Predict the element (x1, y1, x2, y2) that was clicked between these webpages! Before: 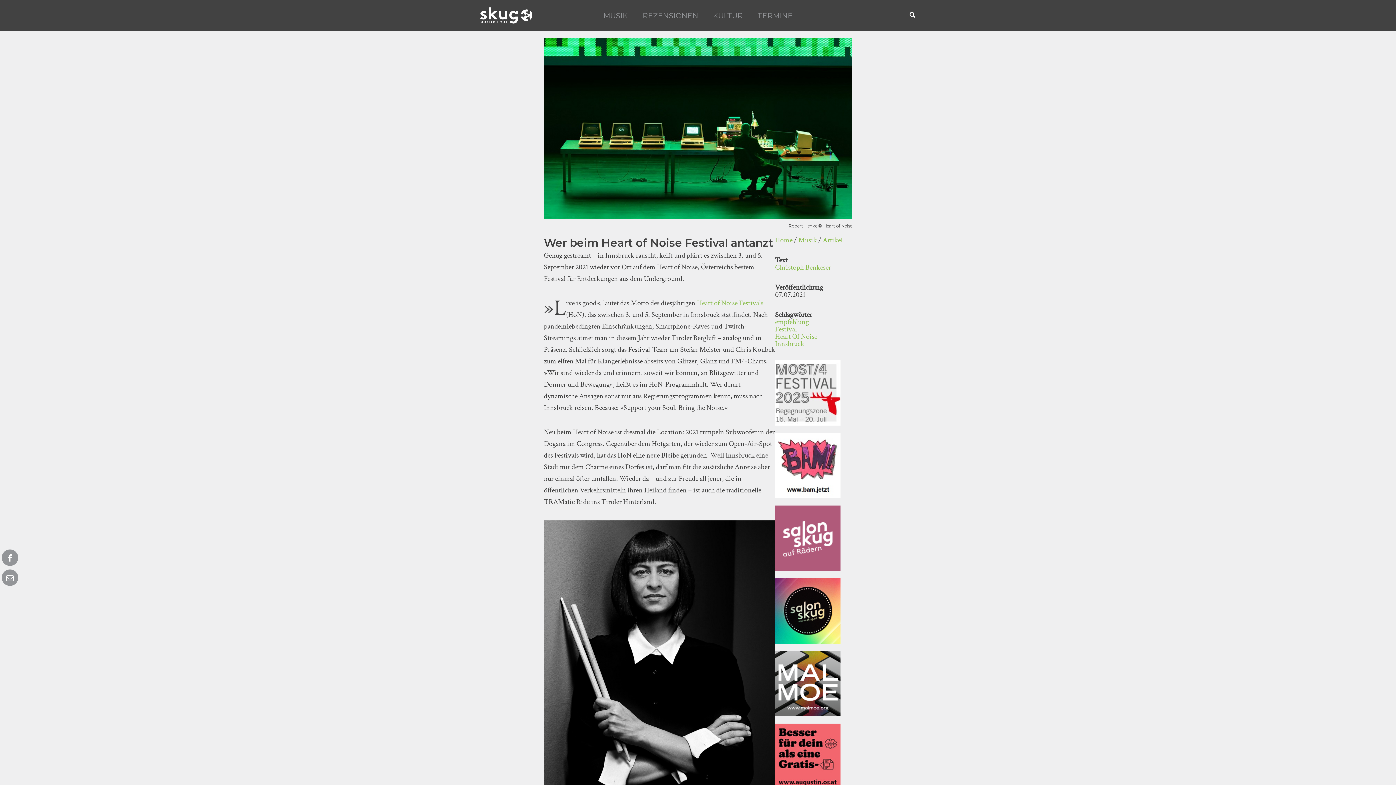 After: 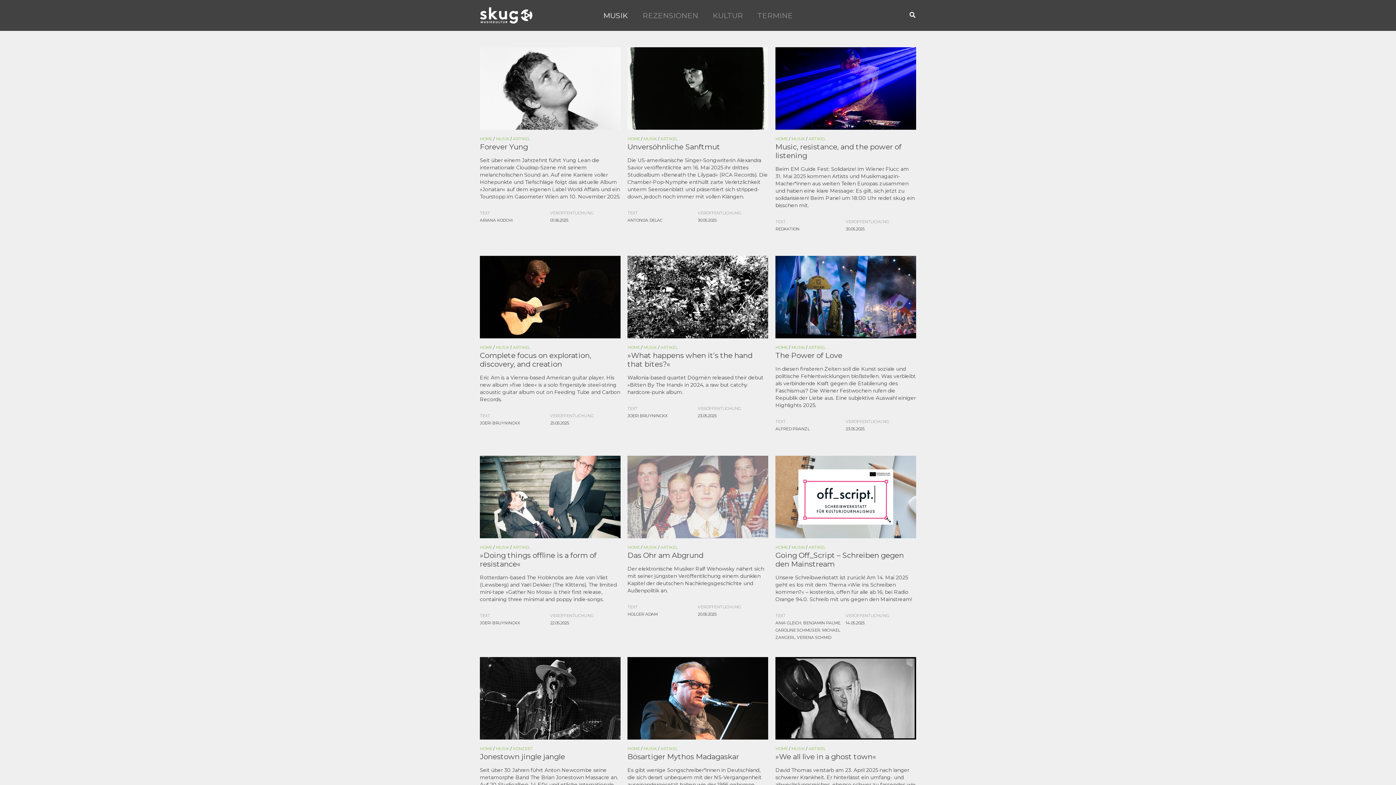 Action: bbox: (596, 2, 635, 28) label: MUSIK